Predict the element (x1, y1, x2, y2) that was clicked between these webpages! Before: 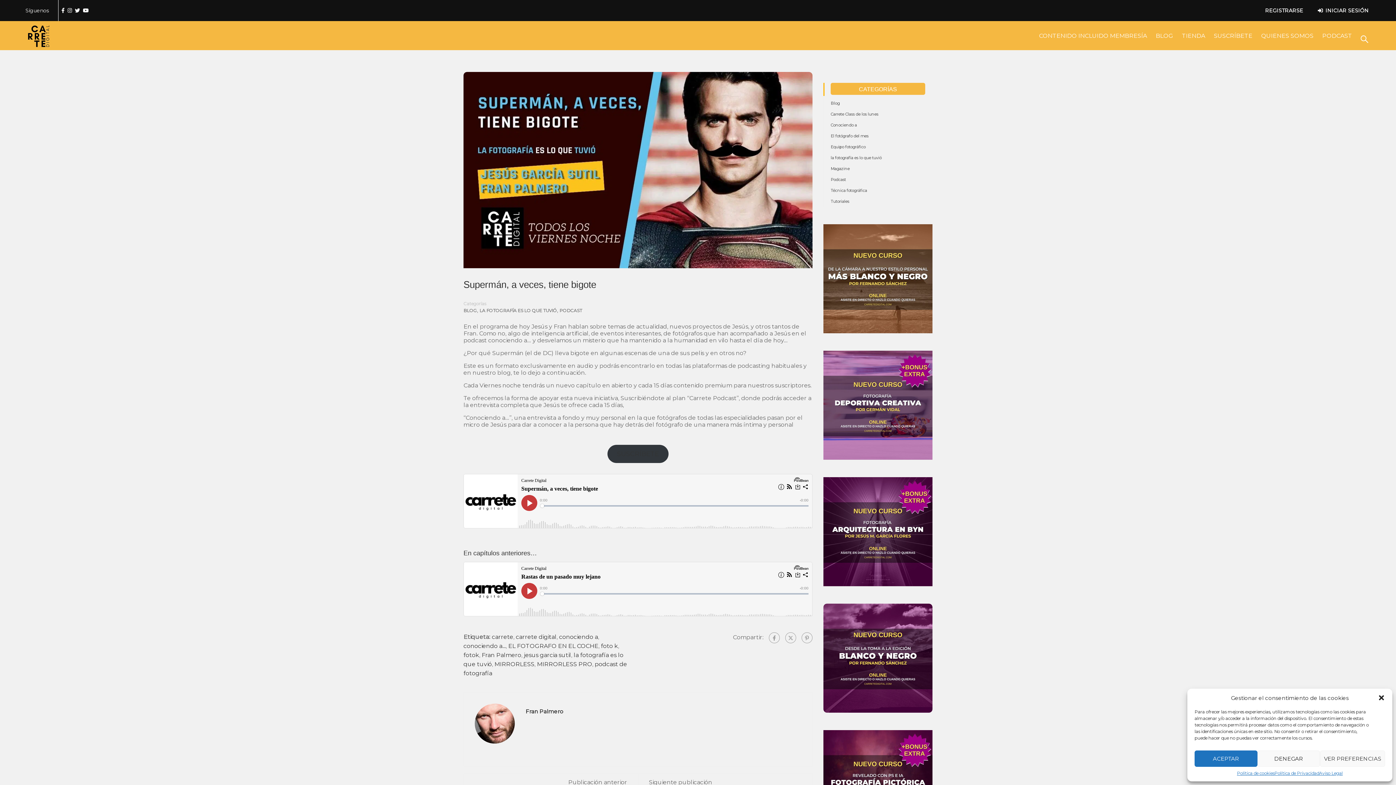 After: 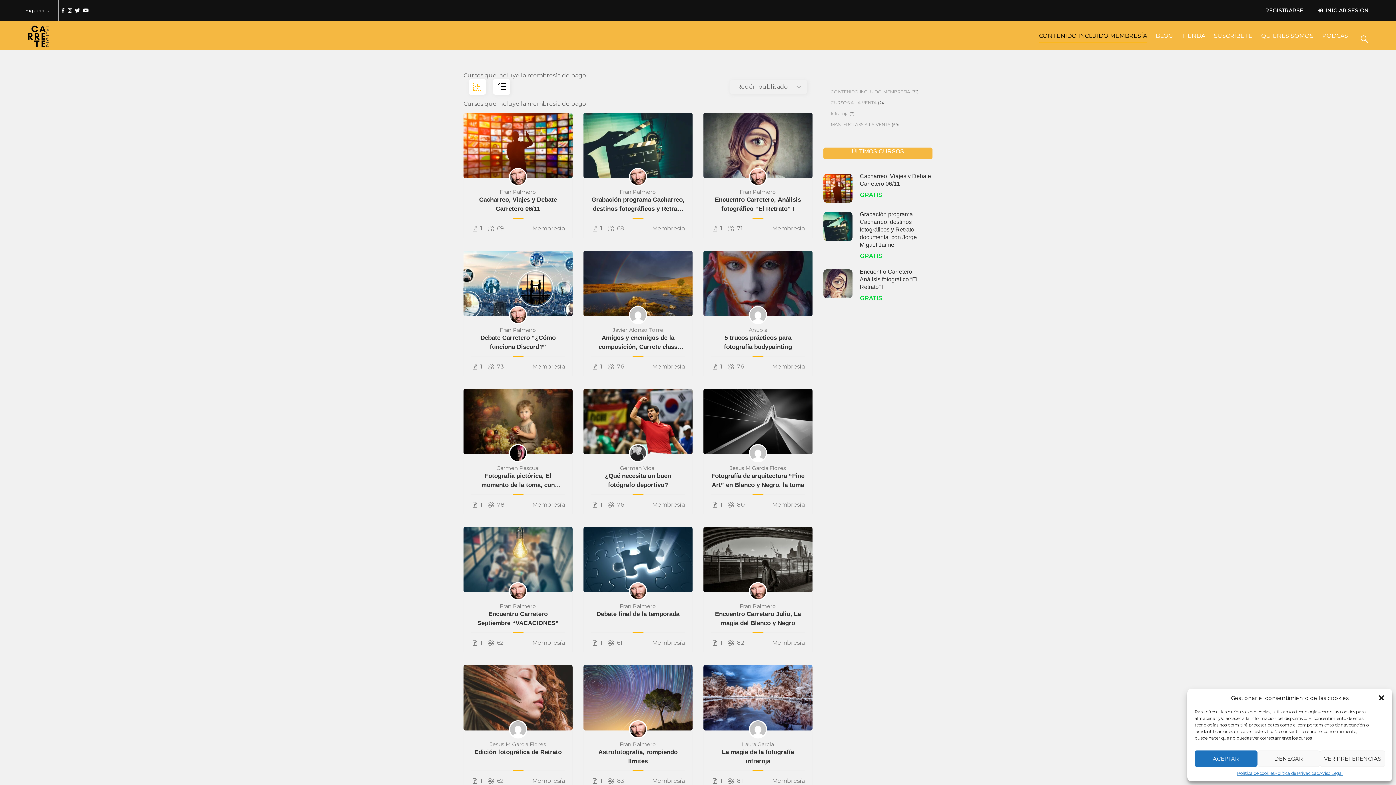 Action: bbox: (1035, 28, 1150, 50) label: CONTENIDO INCLUIDO MEMBRESÍA